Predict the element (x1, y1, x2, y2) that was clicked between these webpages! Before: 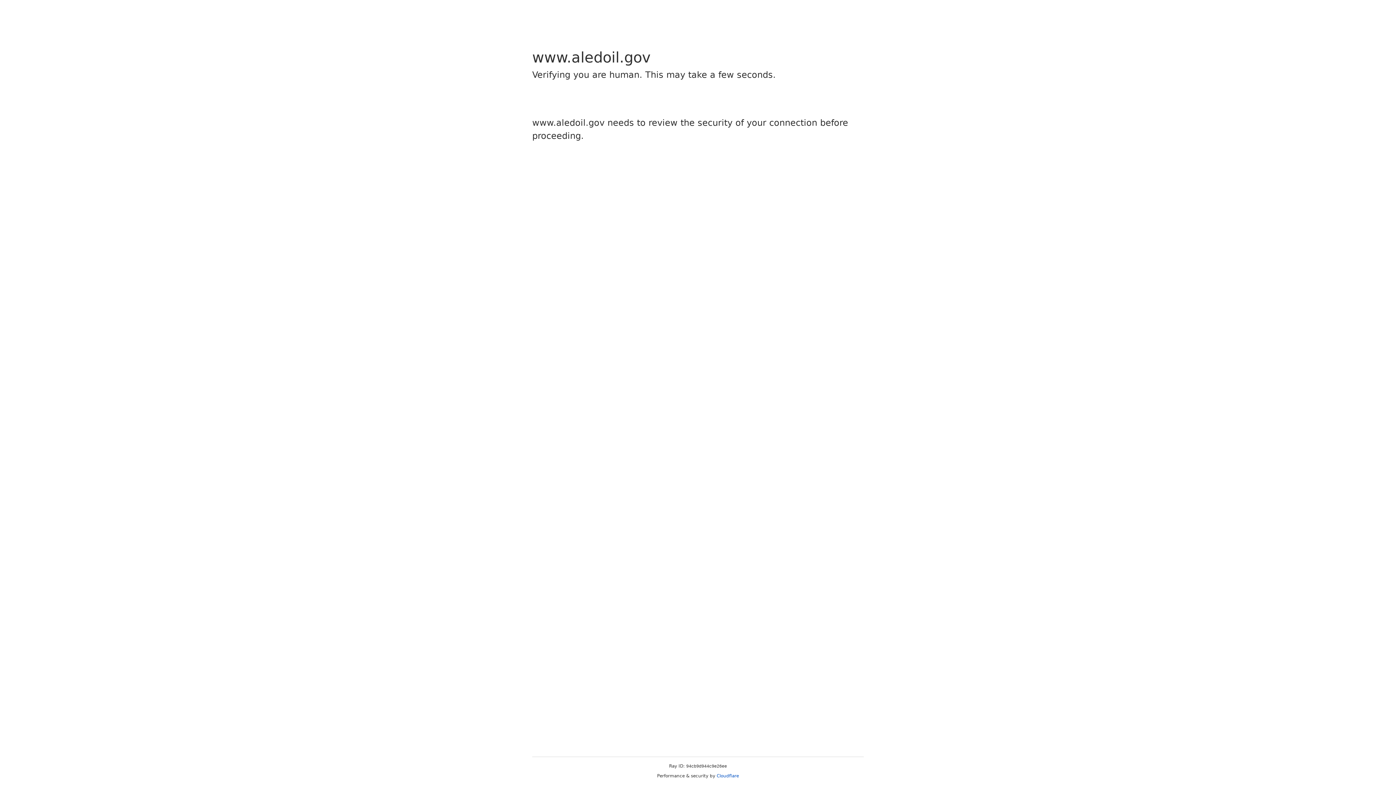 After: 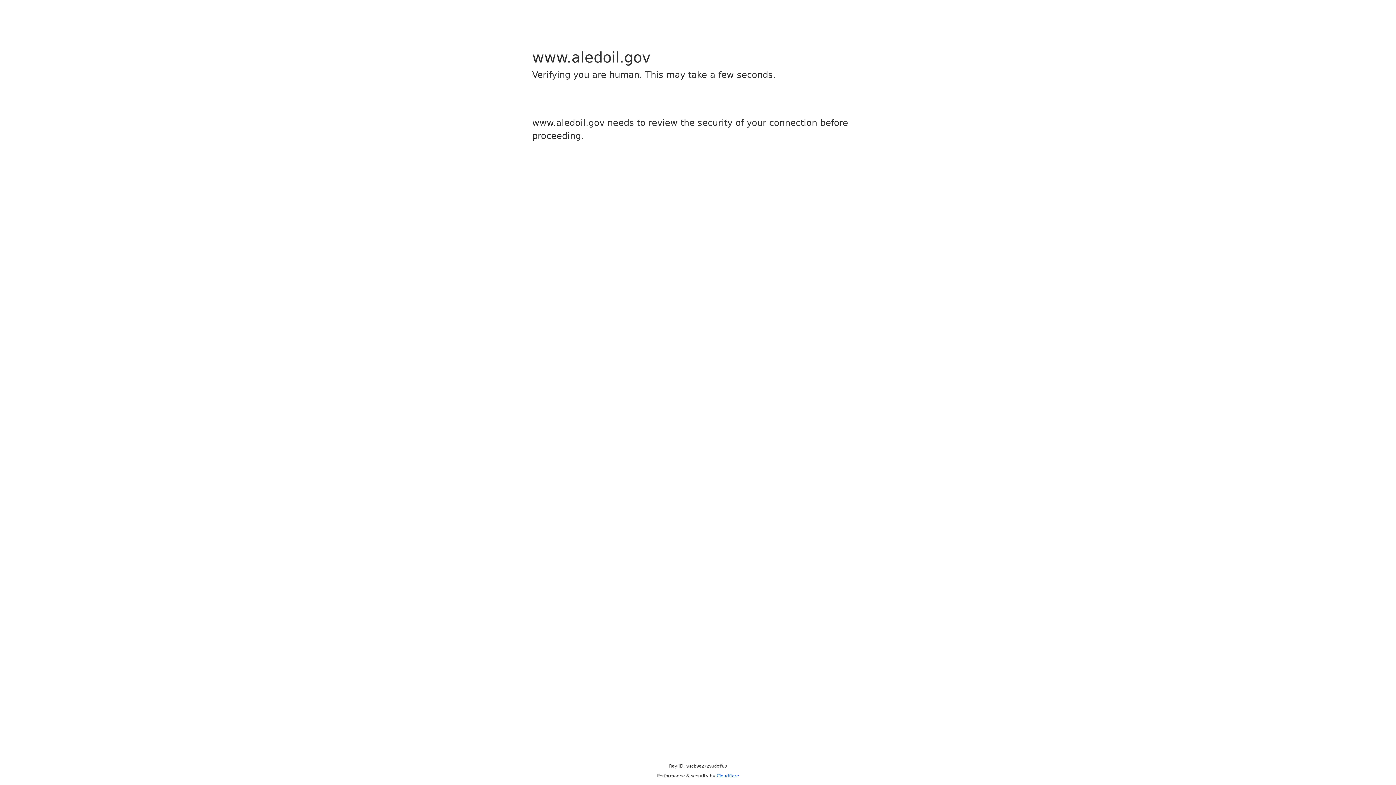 Action: bbox: (716, 773, 739, 778) label: Cloudflare